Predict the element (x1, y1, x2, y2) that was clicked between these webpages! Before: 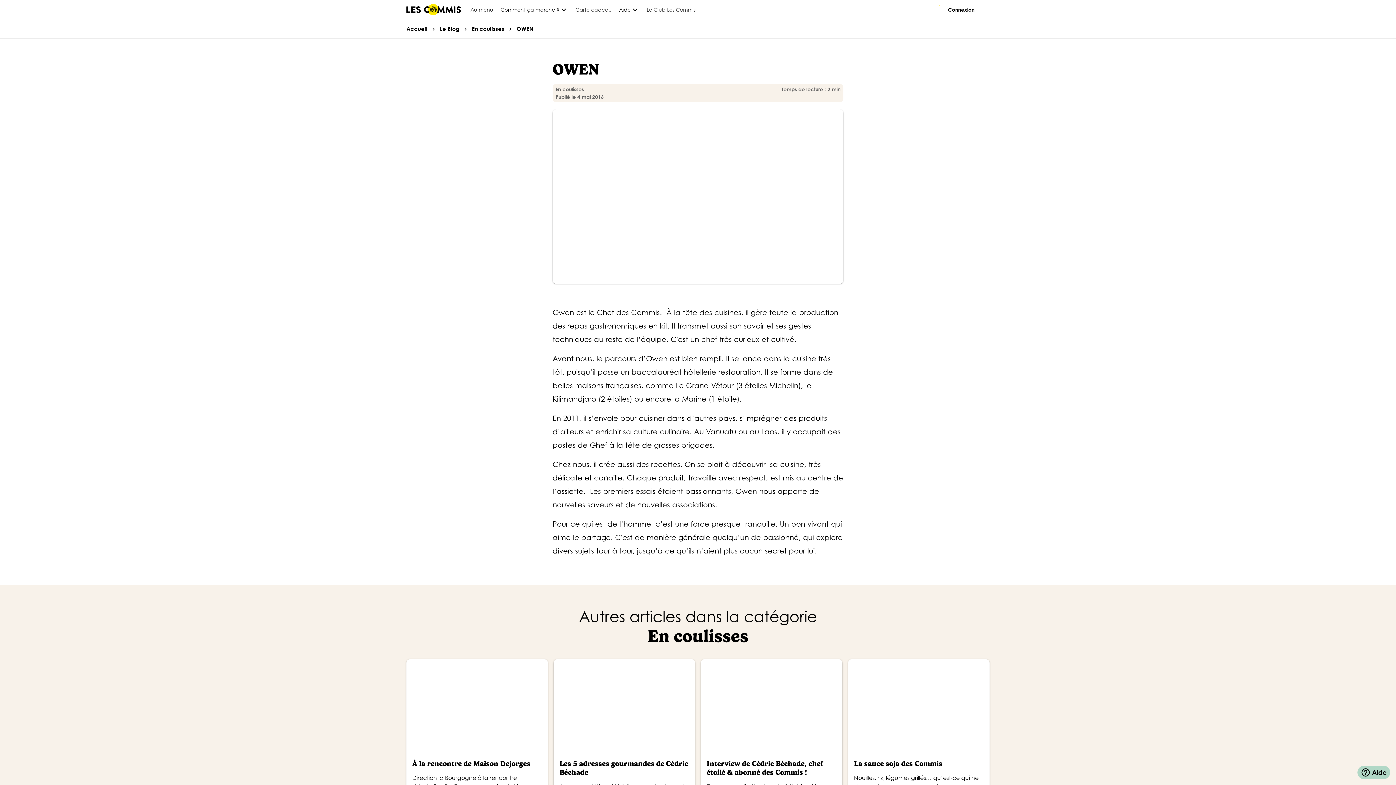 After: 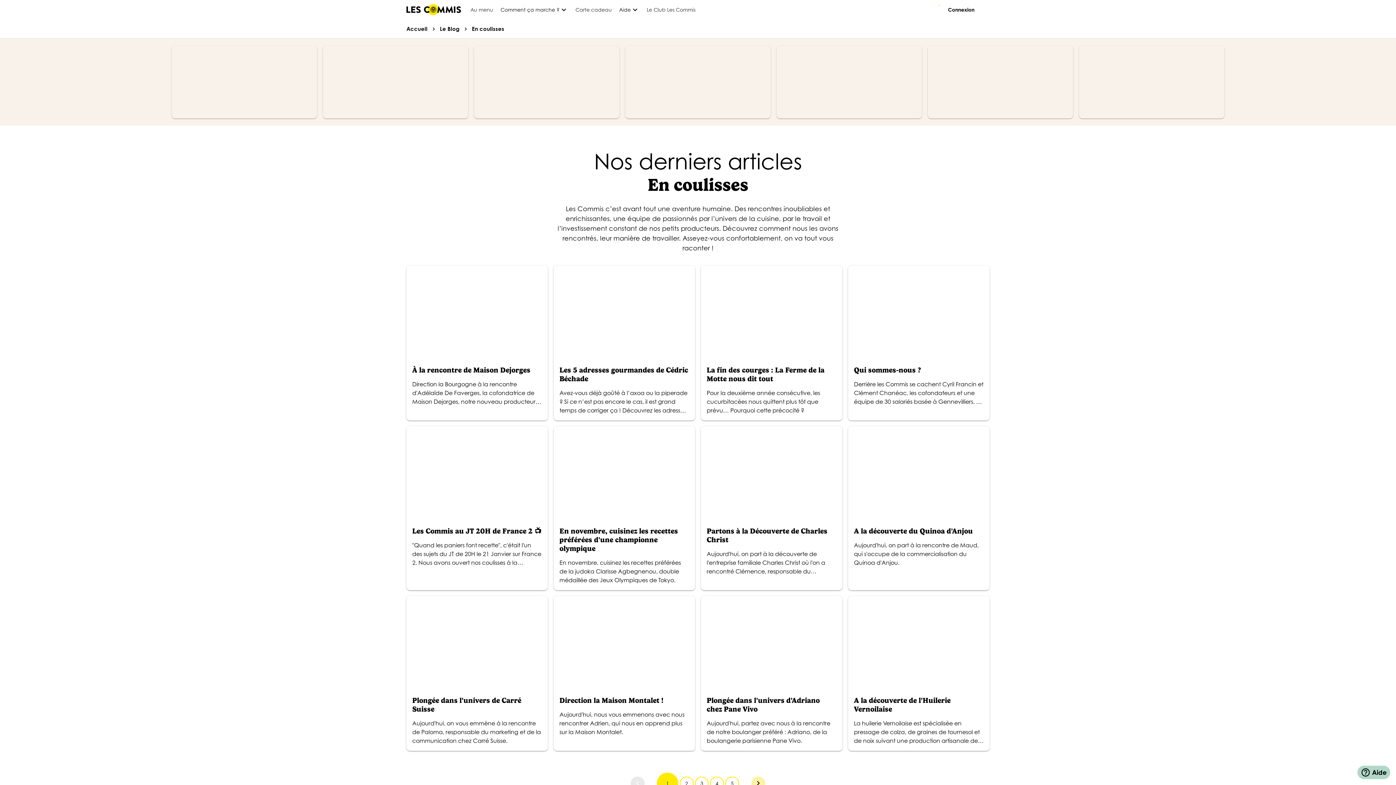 Action: bbox: (472, 25, 504, 32) label: En coulisses